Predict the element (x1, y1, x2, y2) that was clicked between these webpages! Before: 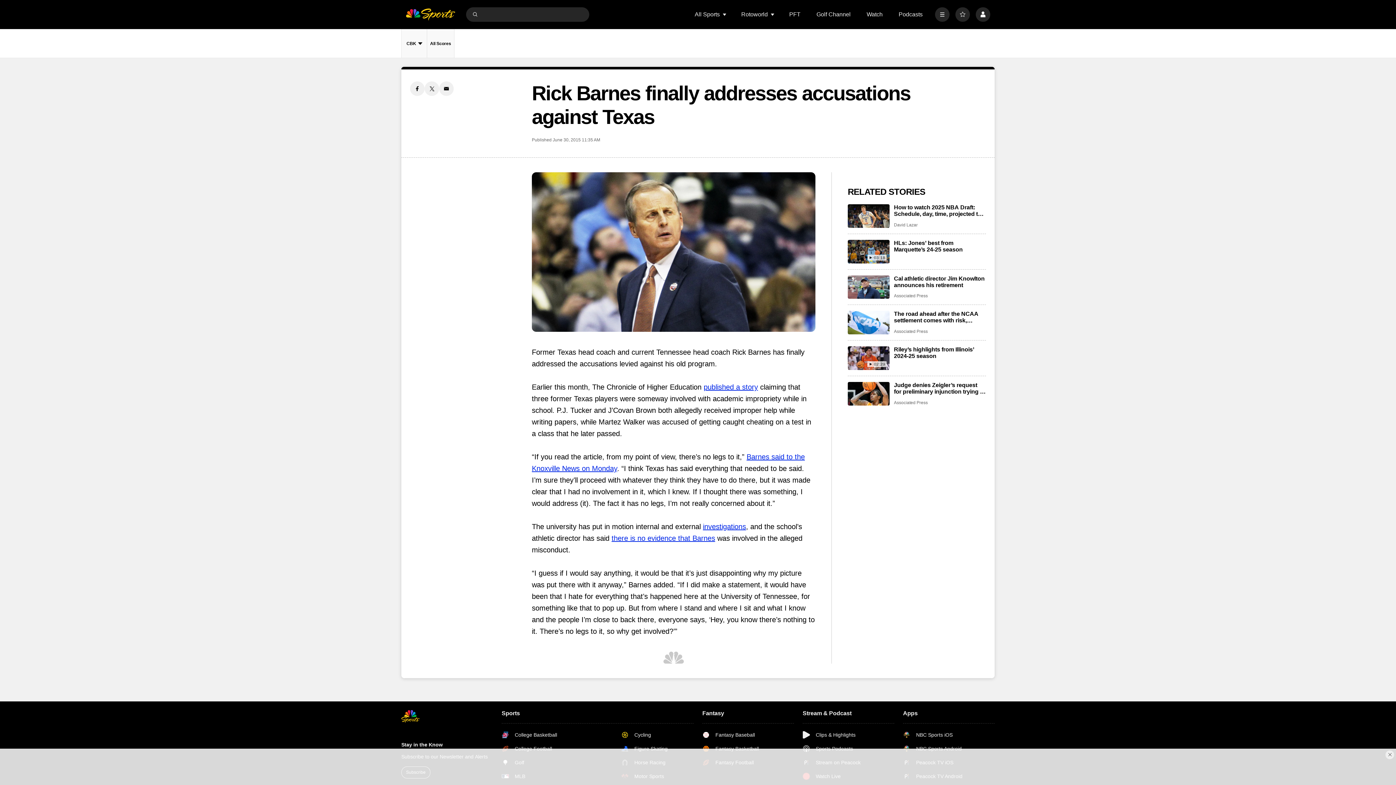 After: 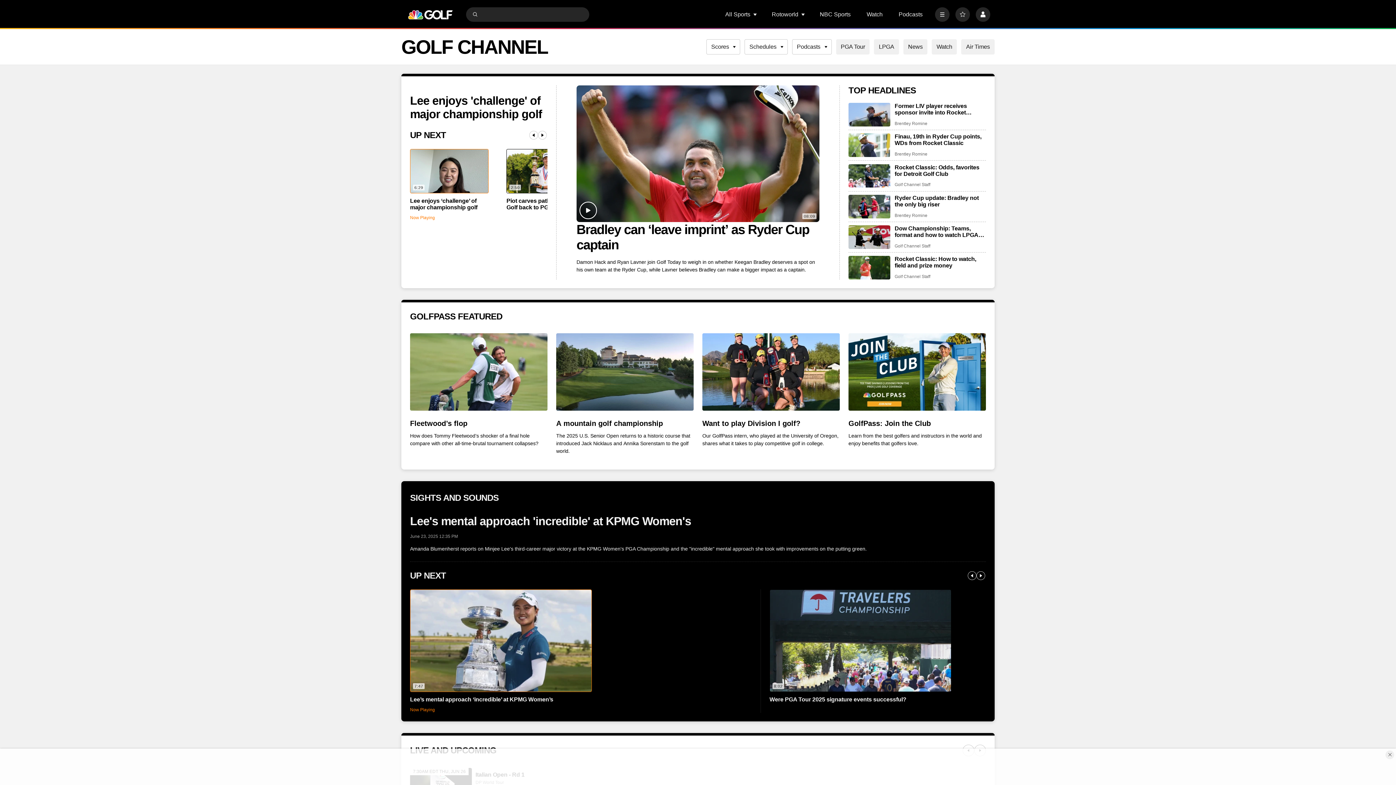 Action: label: Golf Channel bbox: (816, 11, 850, 17)